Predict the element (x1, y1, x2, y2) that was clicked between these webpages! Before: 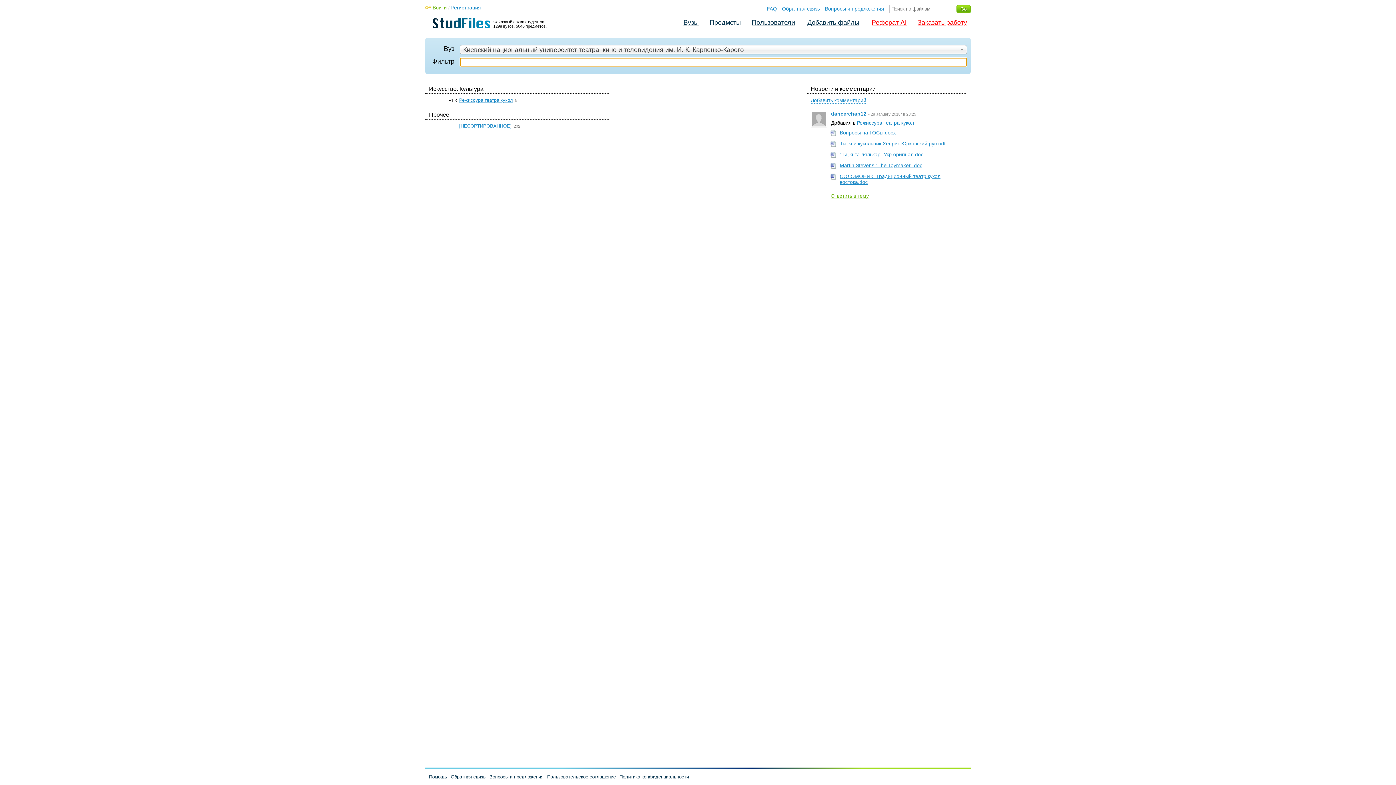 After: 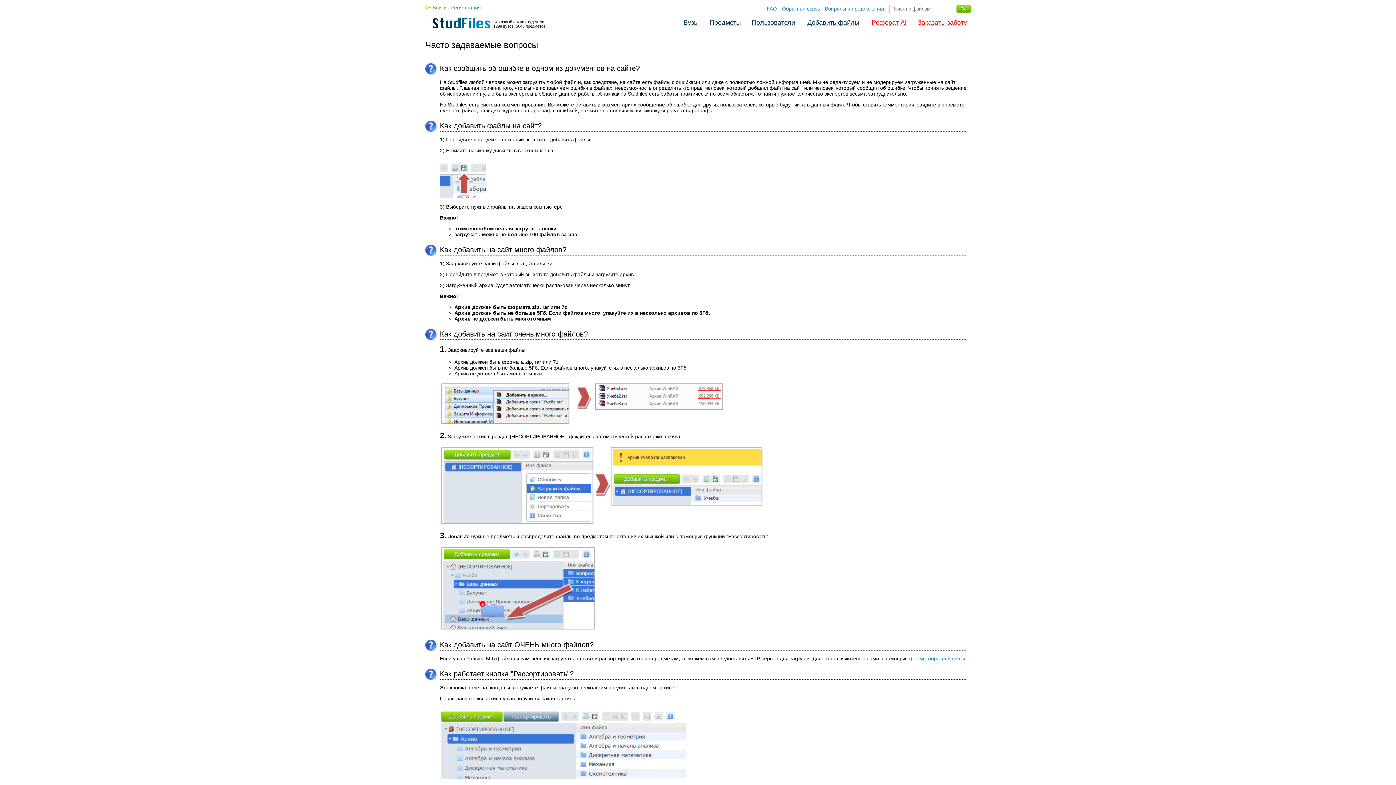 Action: label: Помощь bbox: (425, 774, 447, 780)